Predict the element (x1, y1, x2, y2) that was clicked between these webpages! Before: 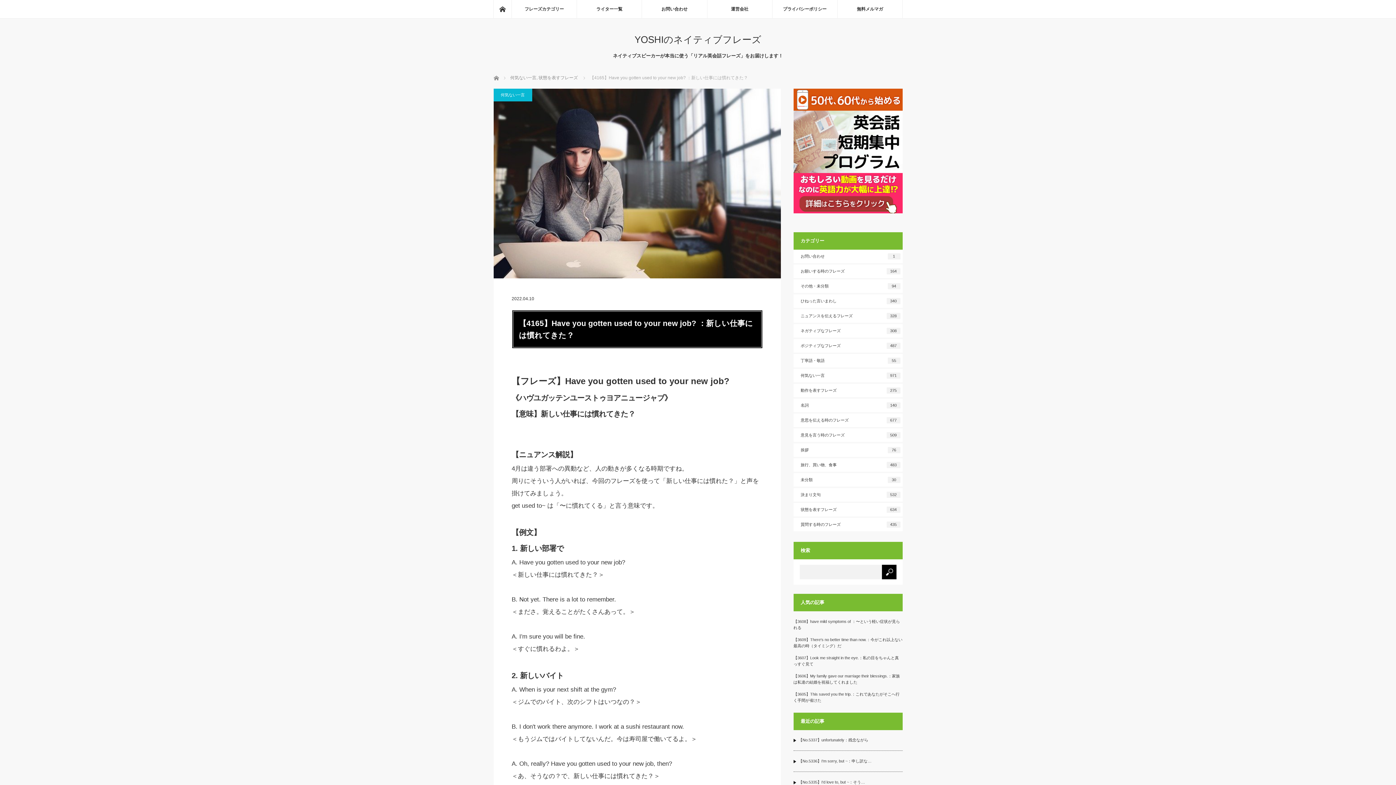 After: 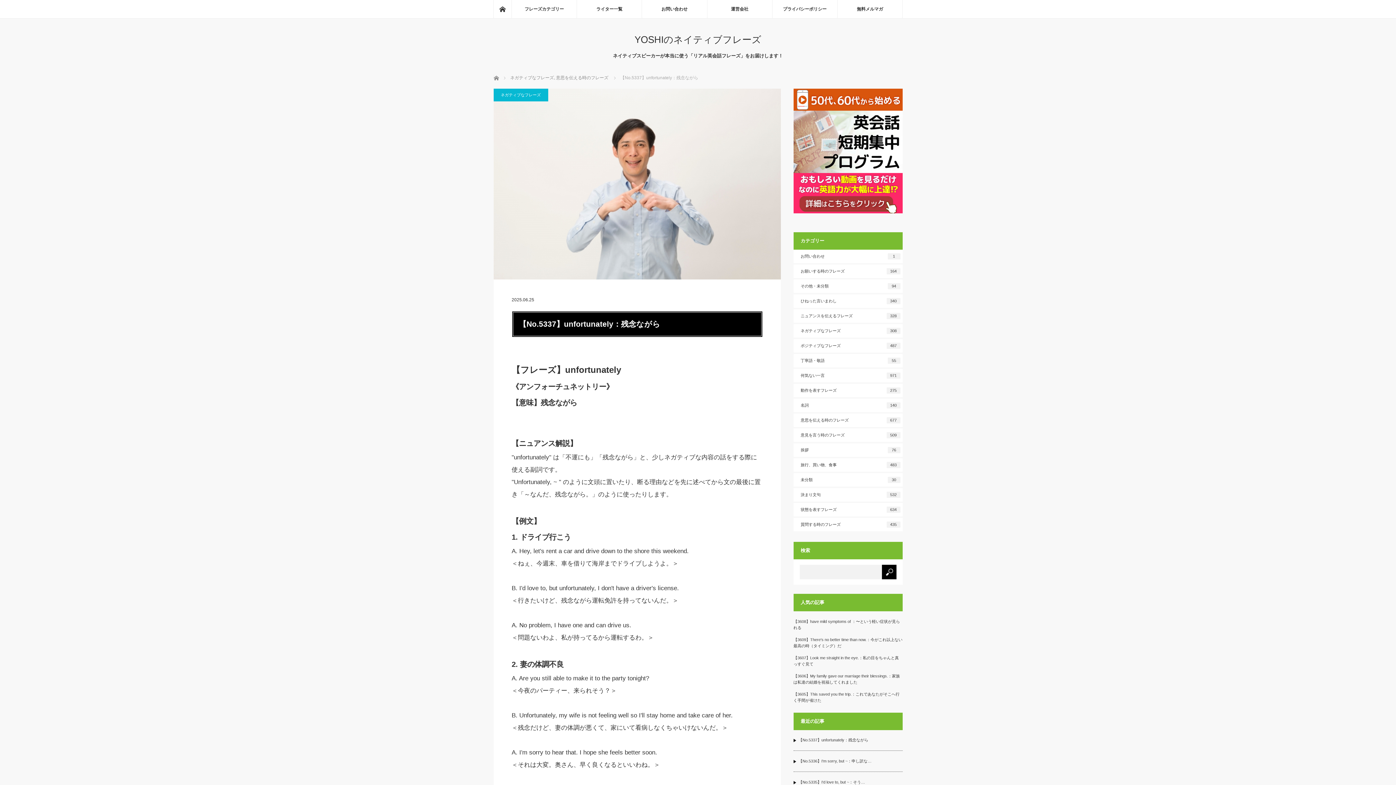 Action: bbox: (793, 730, 902, 751) label: 【No.5337】unfortunately：残念ながら